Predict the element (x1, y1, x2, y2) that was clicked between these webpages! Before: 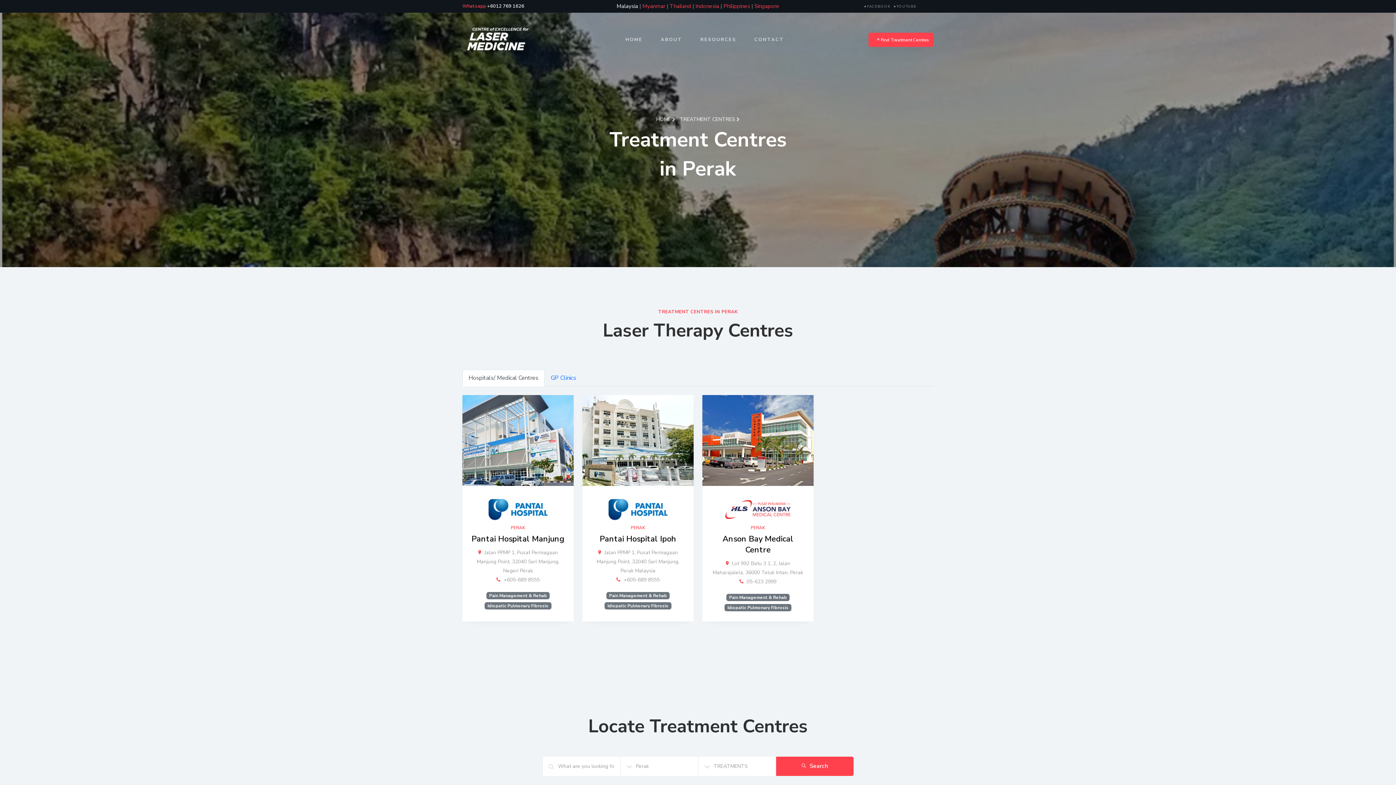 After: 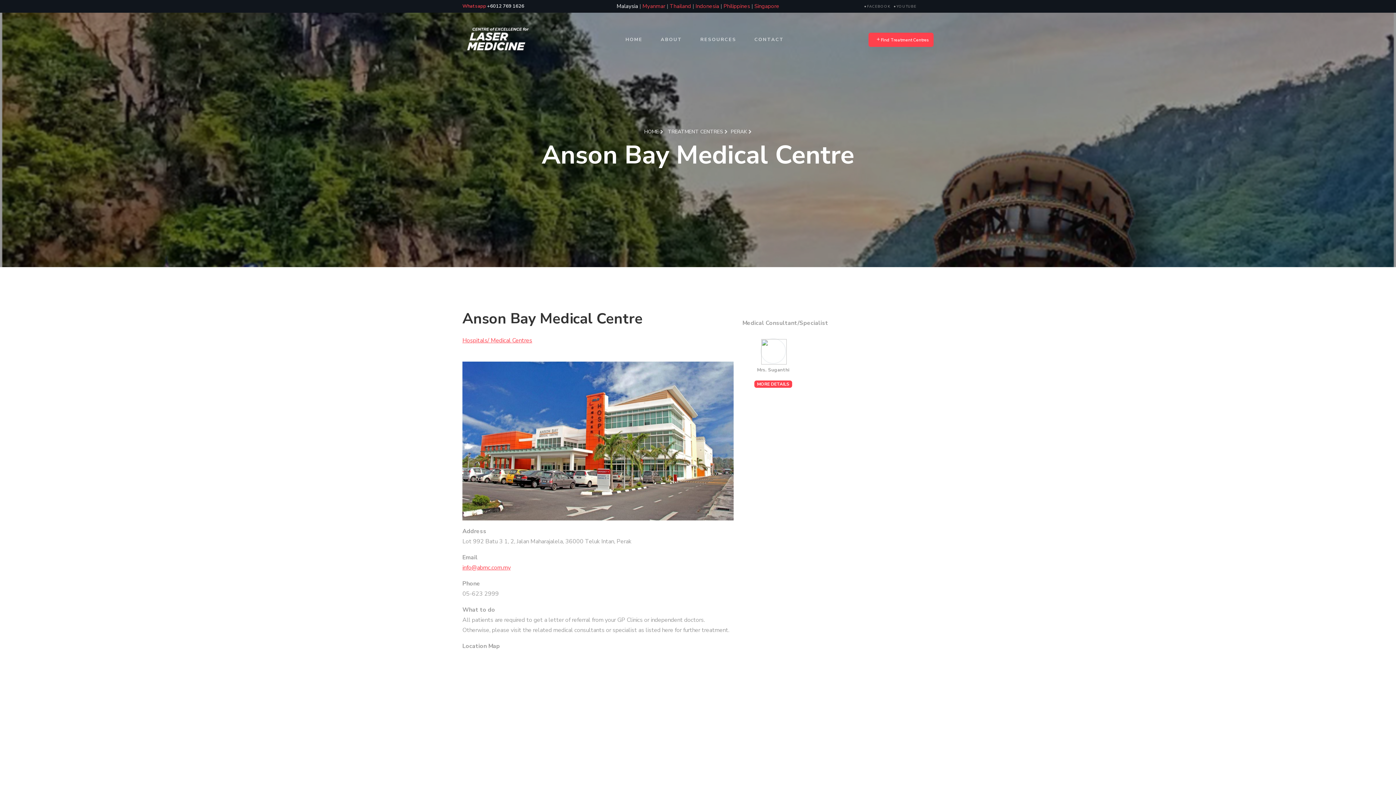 Action: label: Anson Bay Medical Centre bbox: (722, 533, 793, 555)